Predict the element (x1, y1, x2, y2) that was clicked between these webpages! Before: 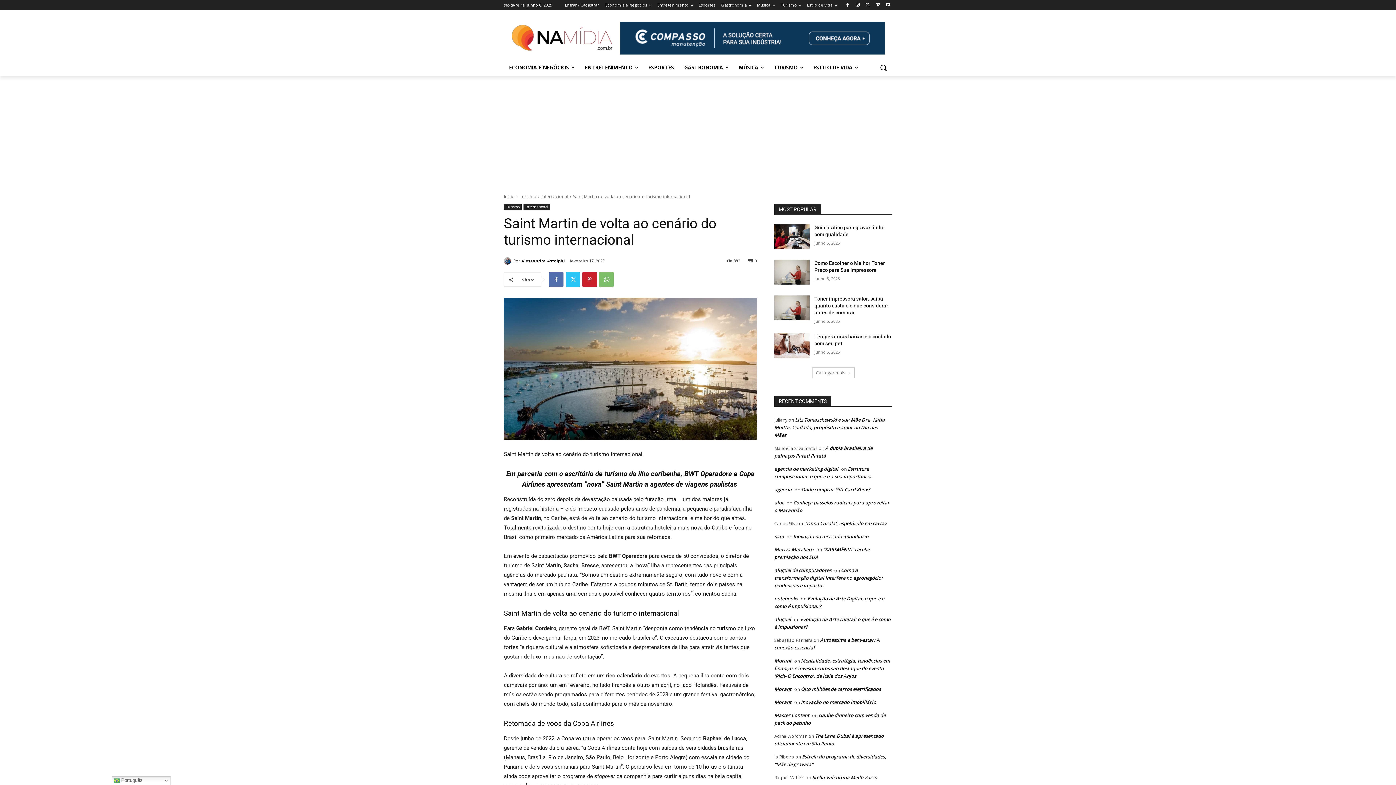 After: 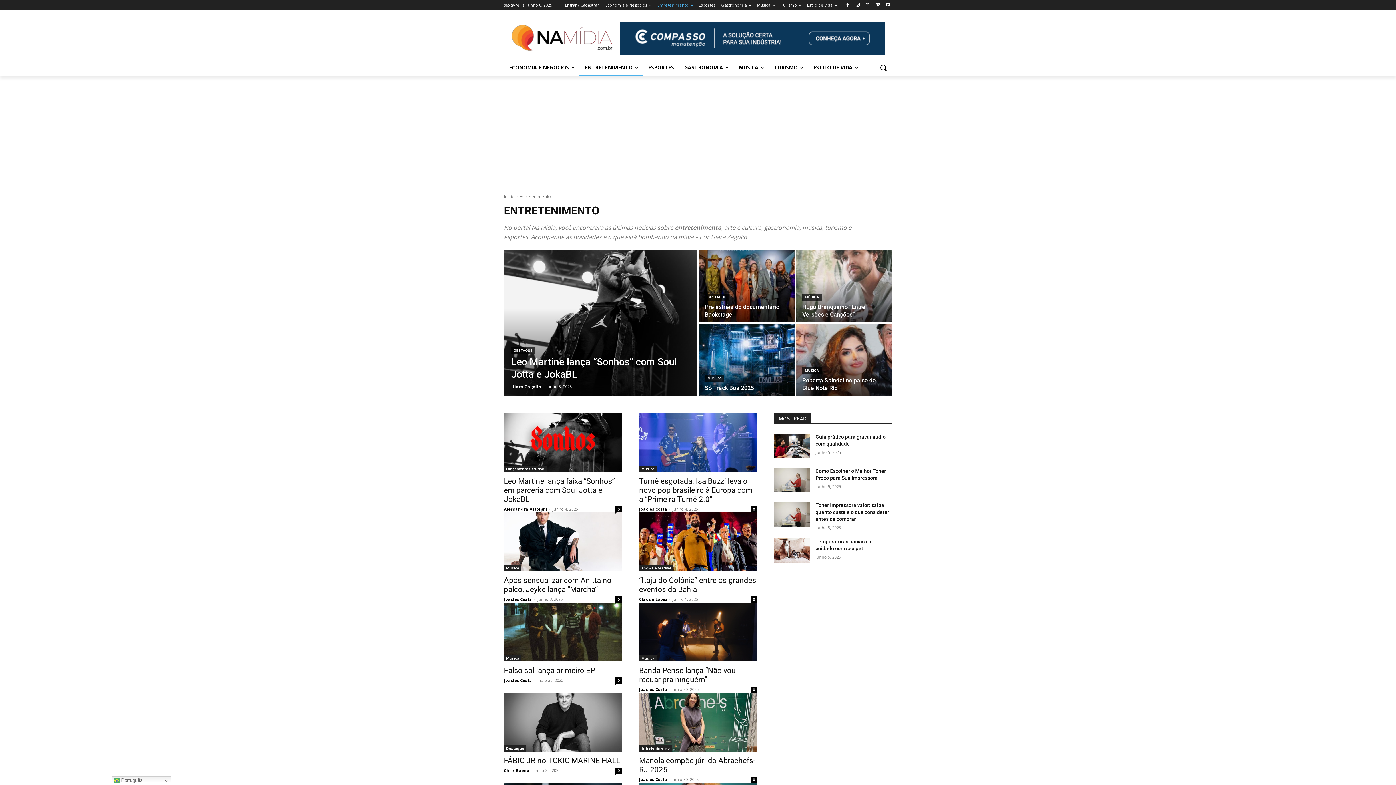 Action: bbox: (579, 59, 643, 76) label: ENTRETENIMENTO